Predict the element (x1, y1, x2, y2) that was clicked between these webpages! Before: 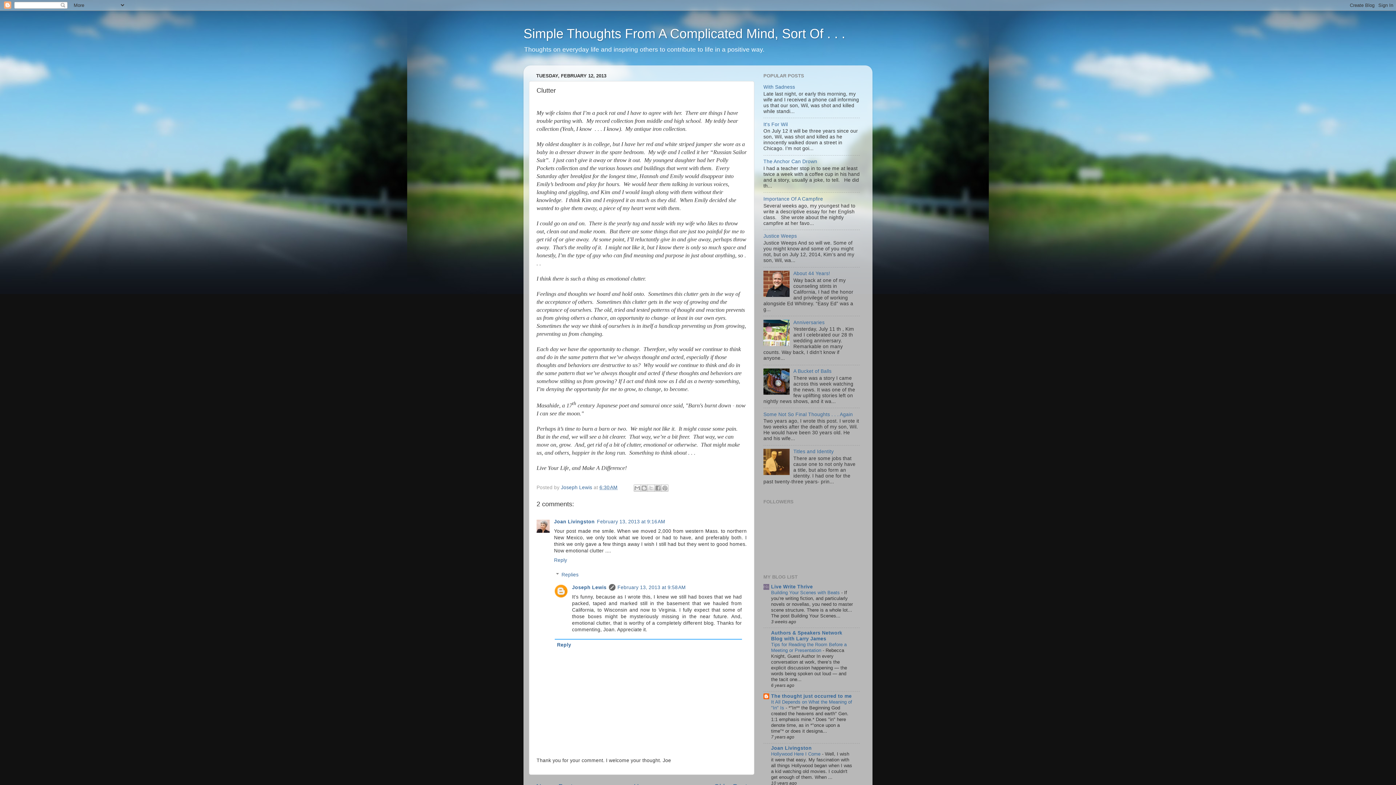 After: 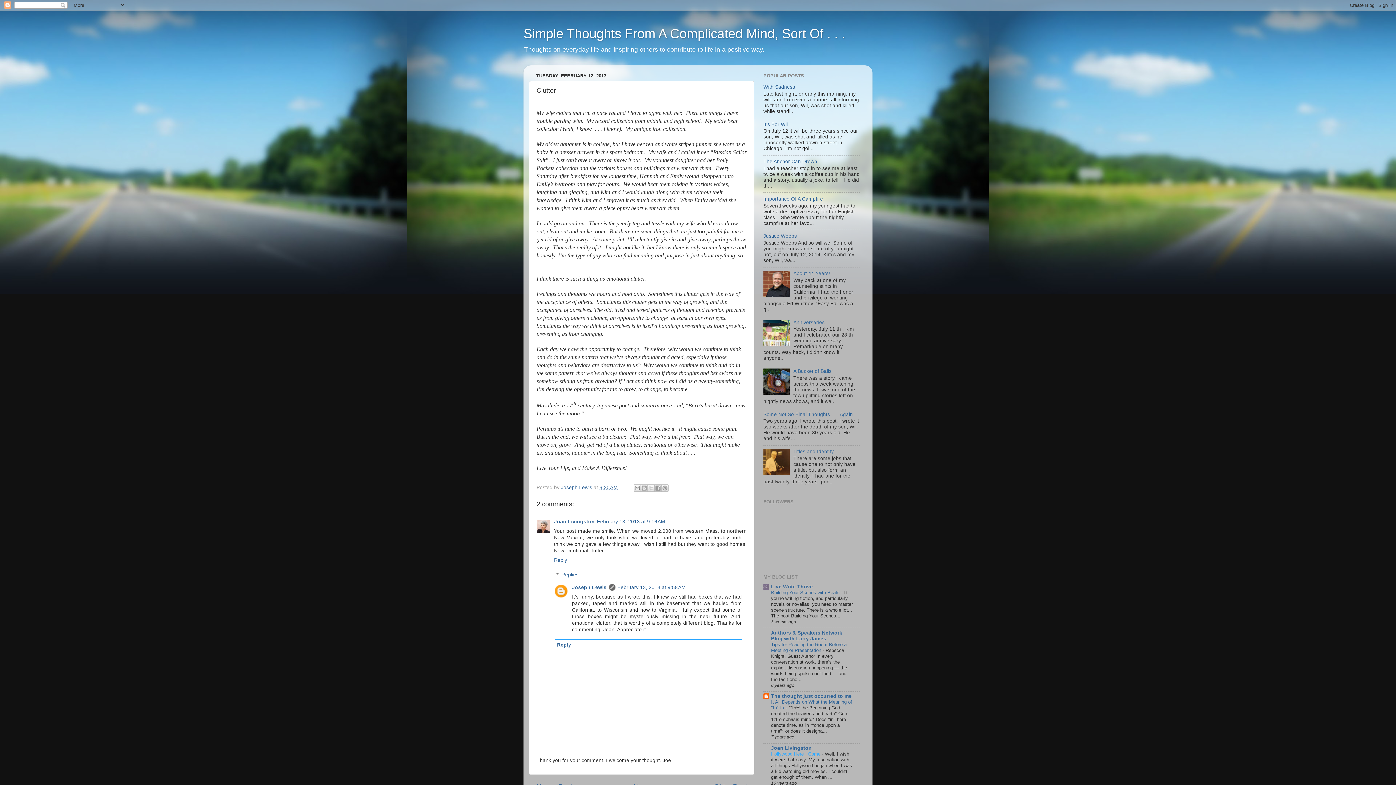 Action: label: Hollywood Here I Come  bbox: (771, 751, 822, 757)